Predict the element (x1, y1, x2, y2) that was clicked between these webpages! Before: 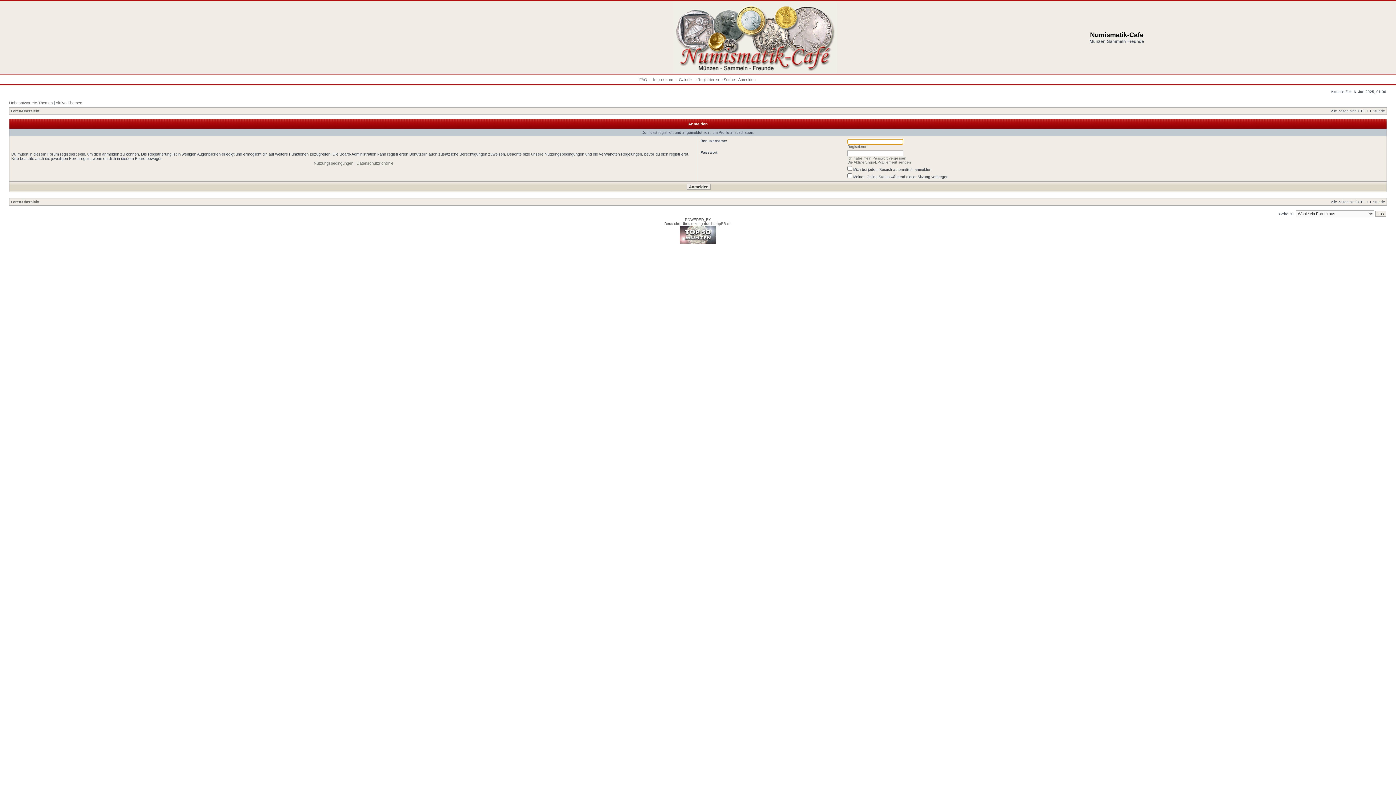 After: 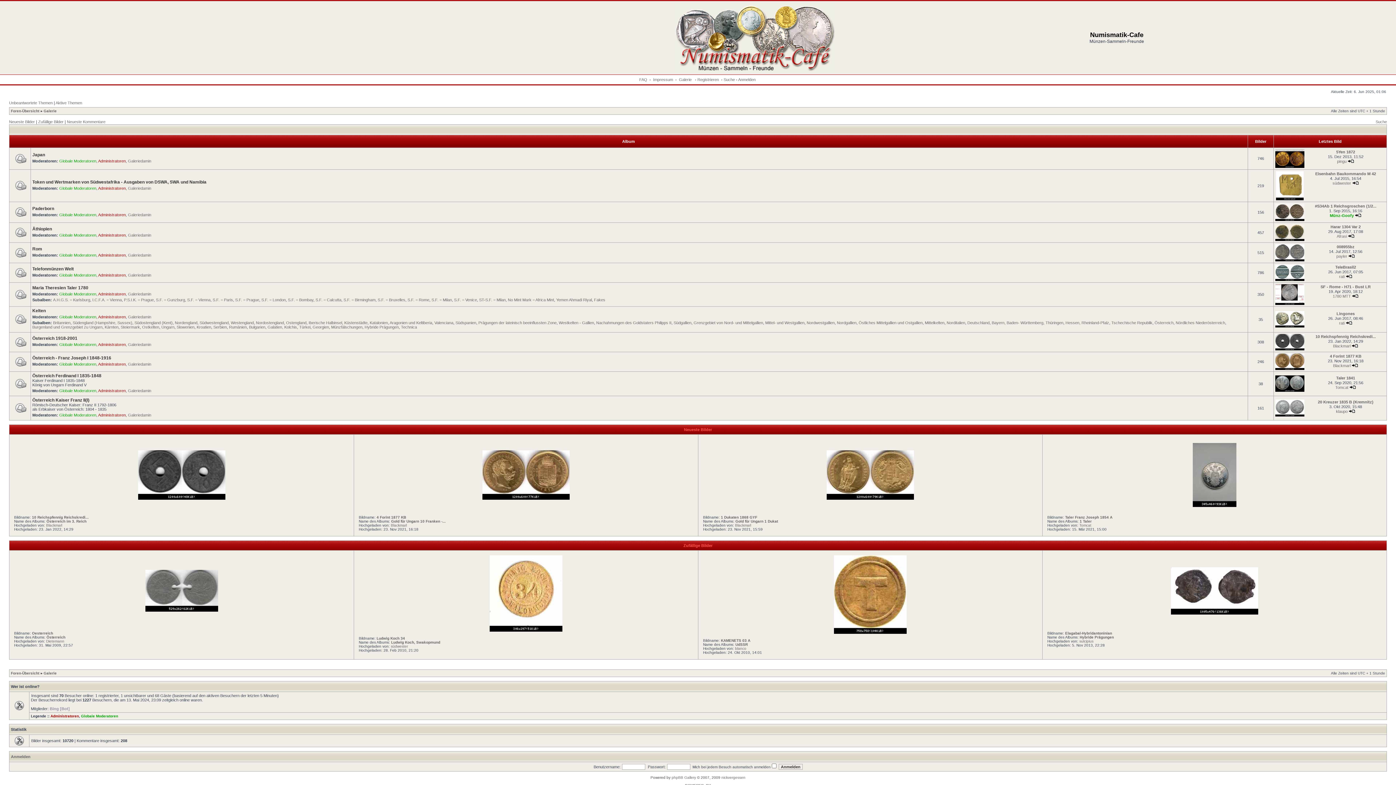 Action: bbox: (679, 77, 692, 81) label: Galerie 